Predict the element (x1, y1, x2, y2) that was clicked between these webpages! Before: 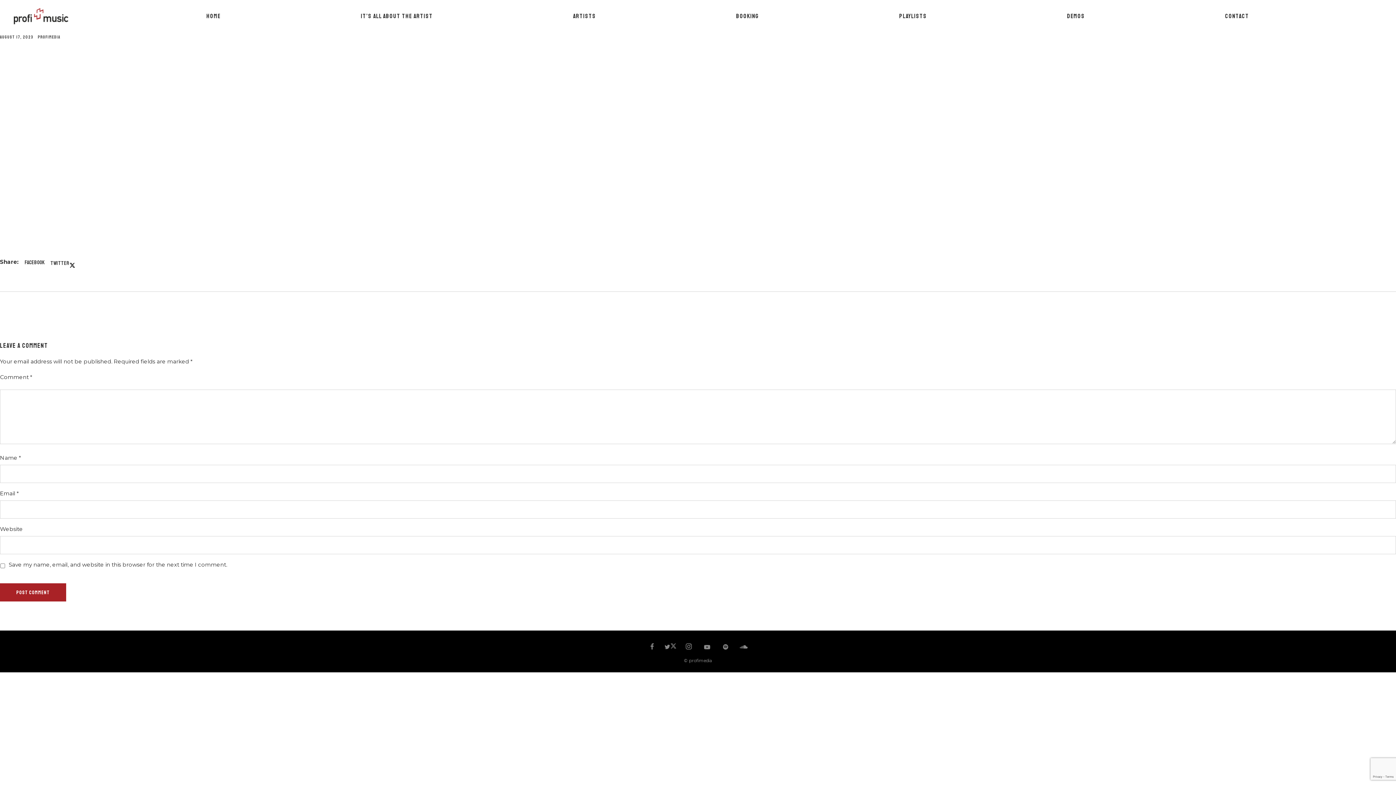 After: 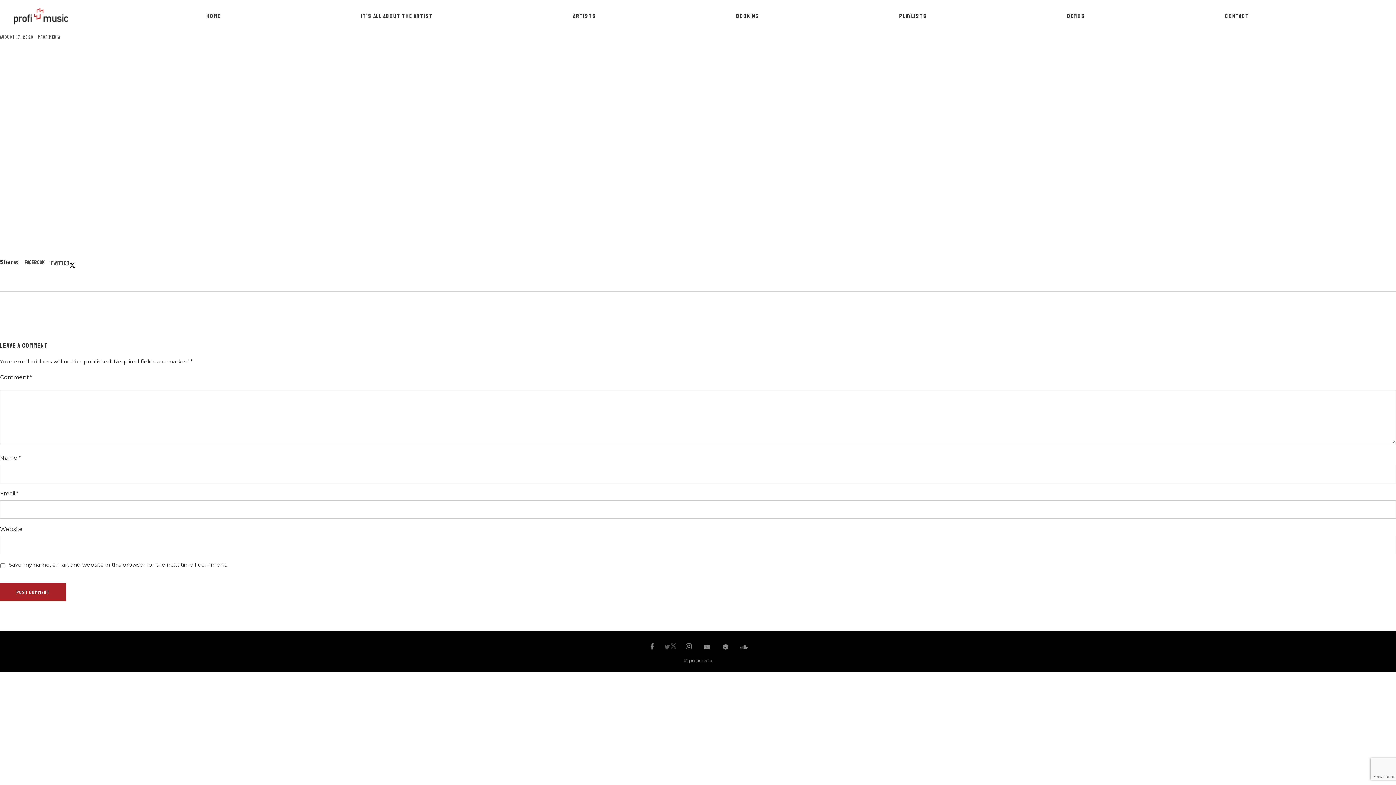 Action: bbox: (664, 641, 676, 653)